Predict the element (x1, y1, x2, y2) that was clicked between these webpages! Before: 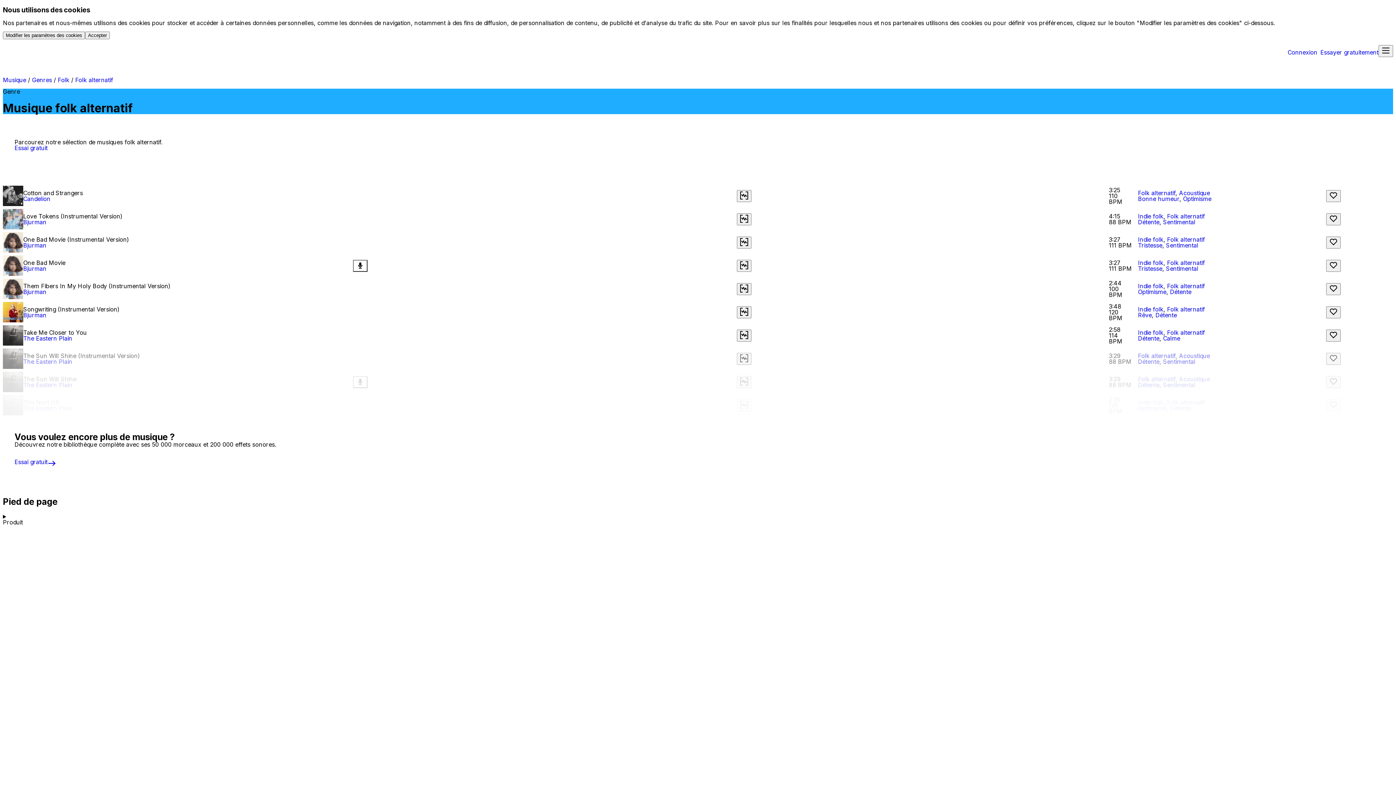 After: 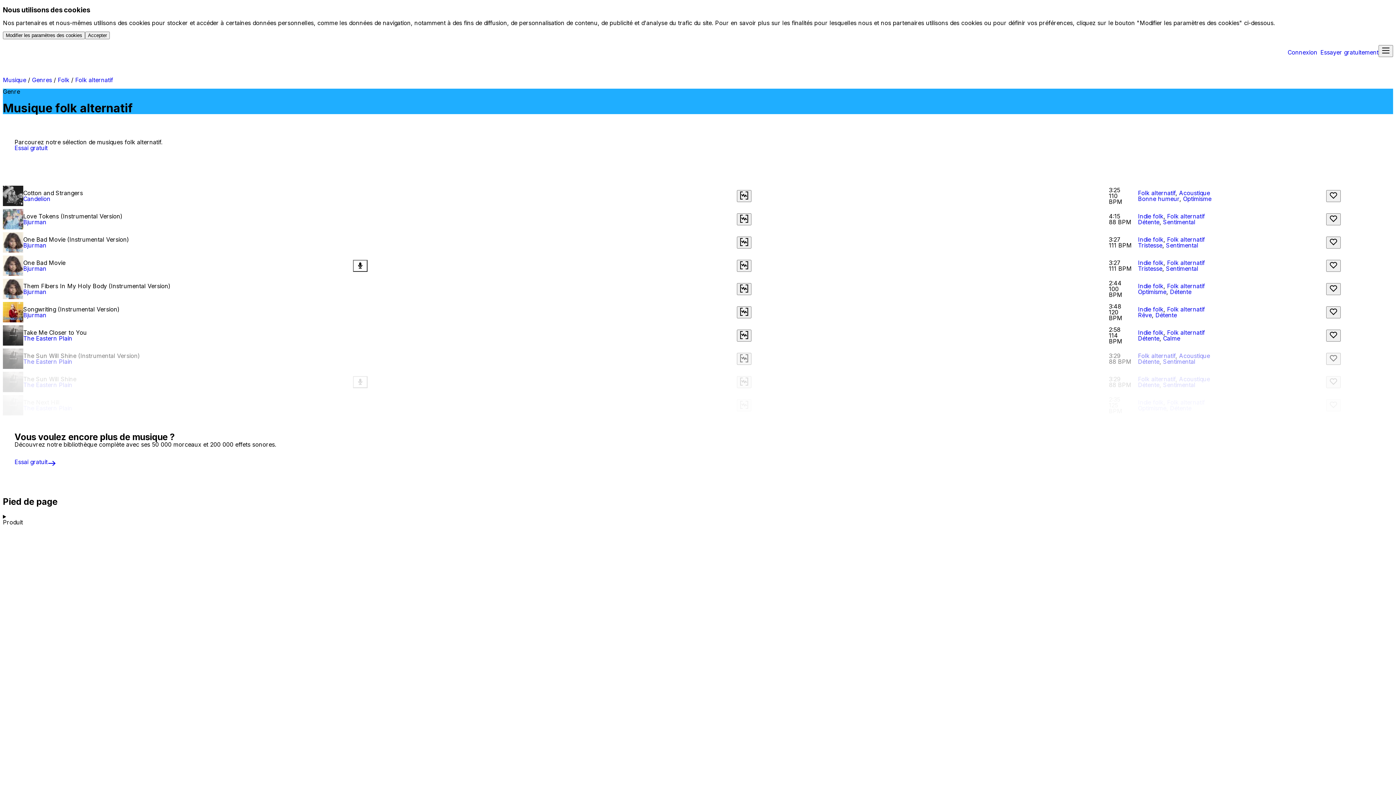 Action: label: Folk alternatif bbox: (1167, 259, 1205, 266)